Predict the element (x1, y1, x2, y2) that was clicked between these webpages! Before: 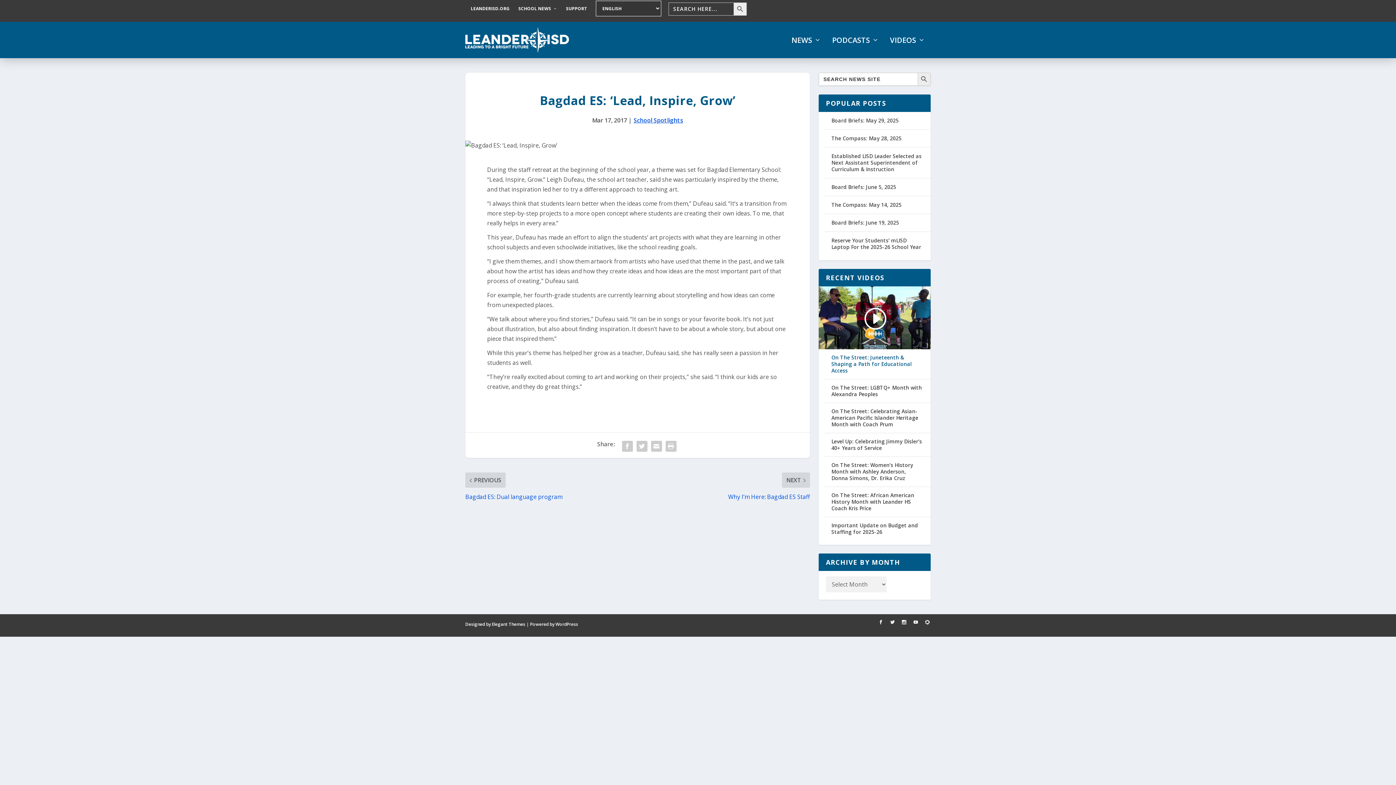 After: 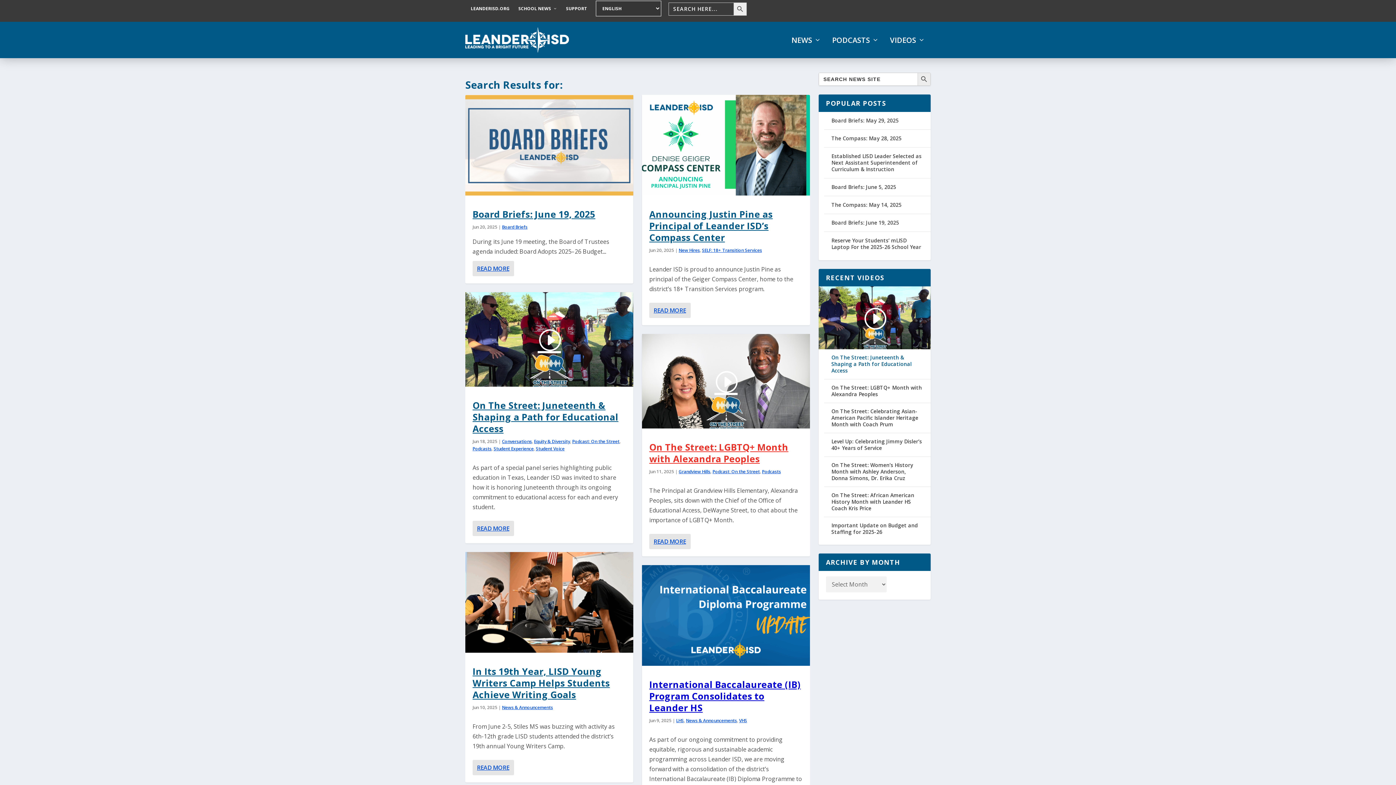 Action: bbox: (917, 72, 930, 85)